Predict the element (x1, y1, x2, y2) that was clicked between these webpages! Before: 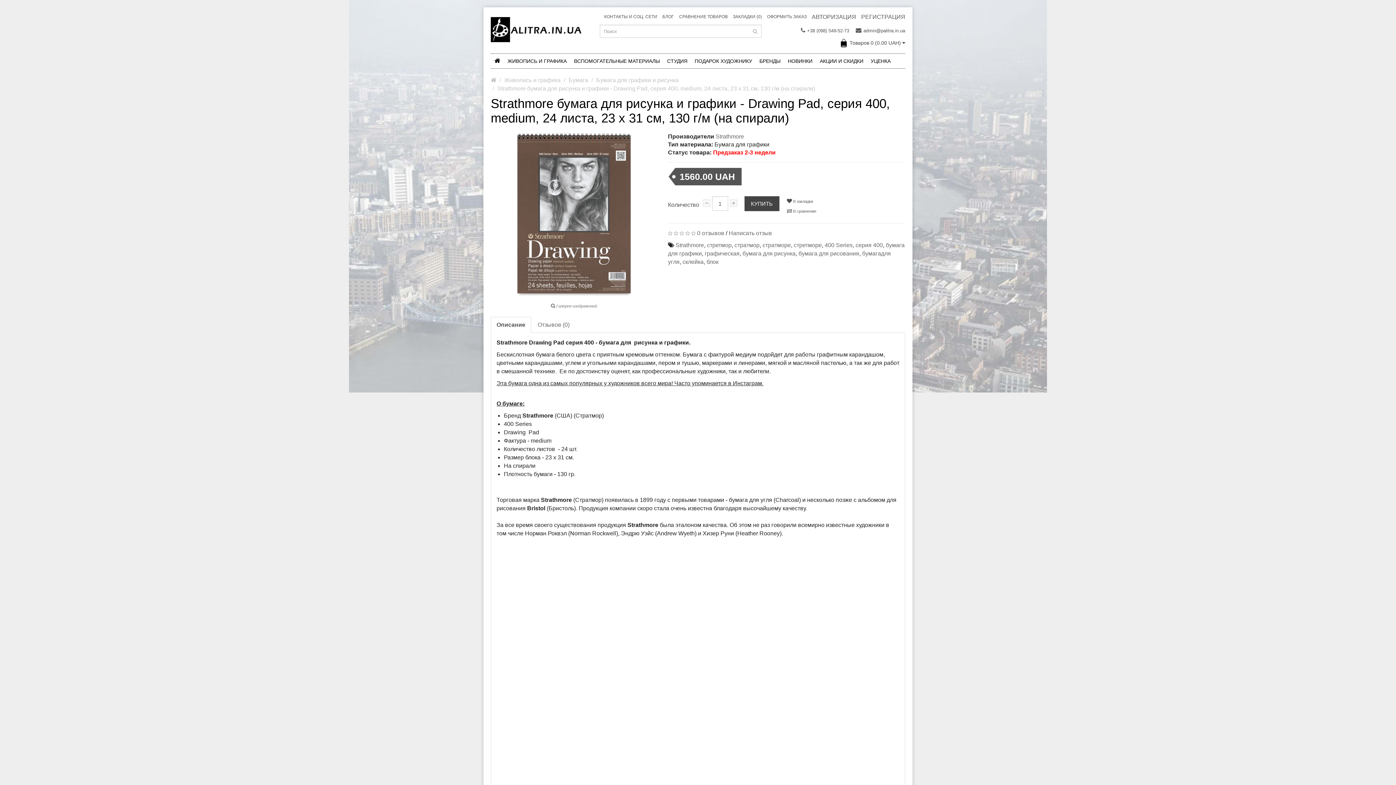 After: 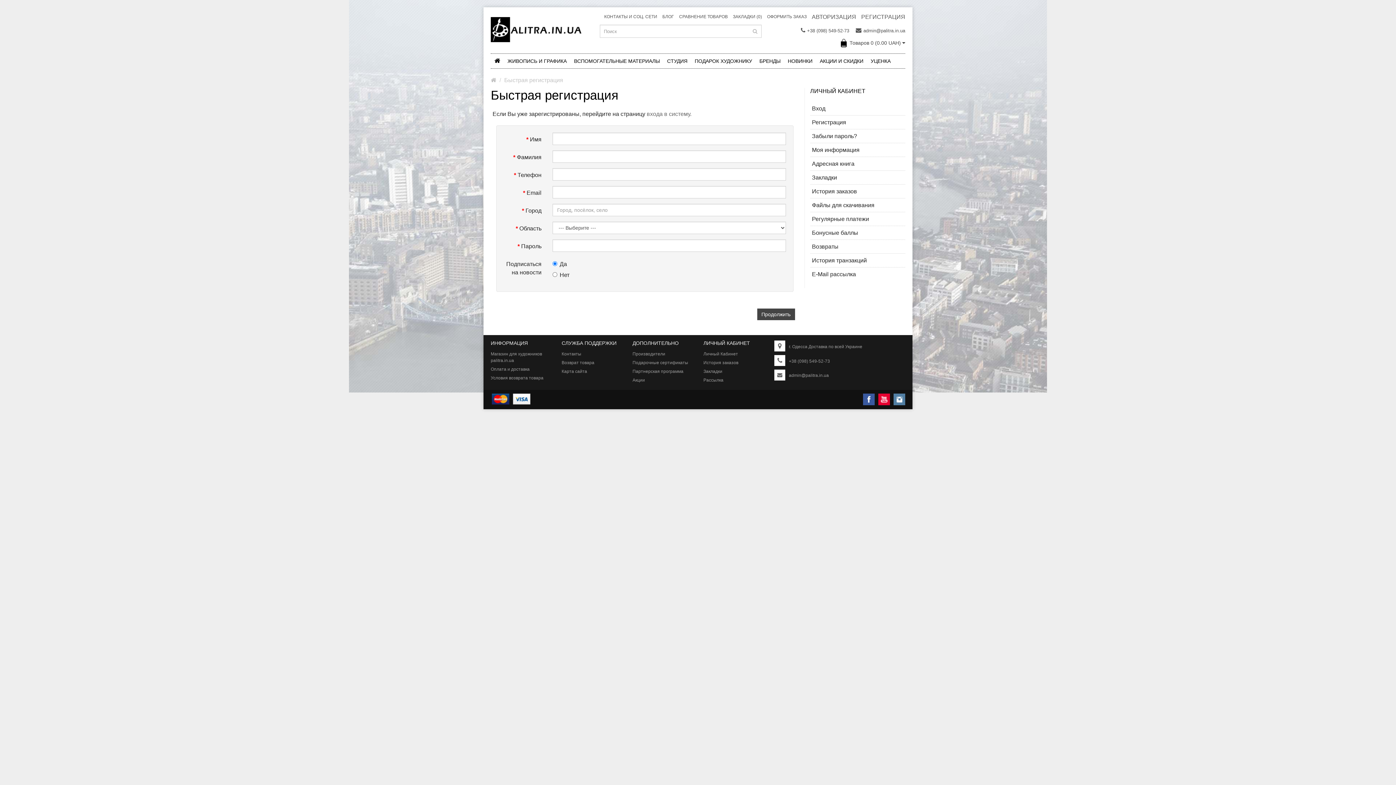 Action: label: РЕГИСТРАЦИЯ bbox: (858, 12, 905, 21)